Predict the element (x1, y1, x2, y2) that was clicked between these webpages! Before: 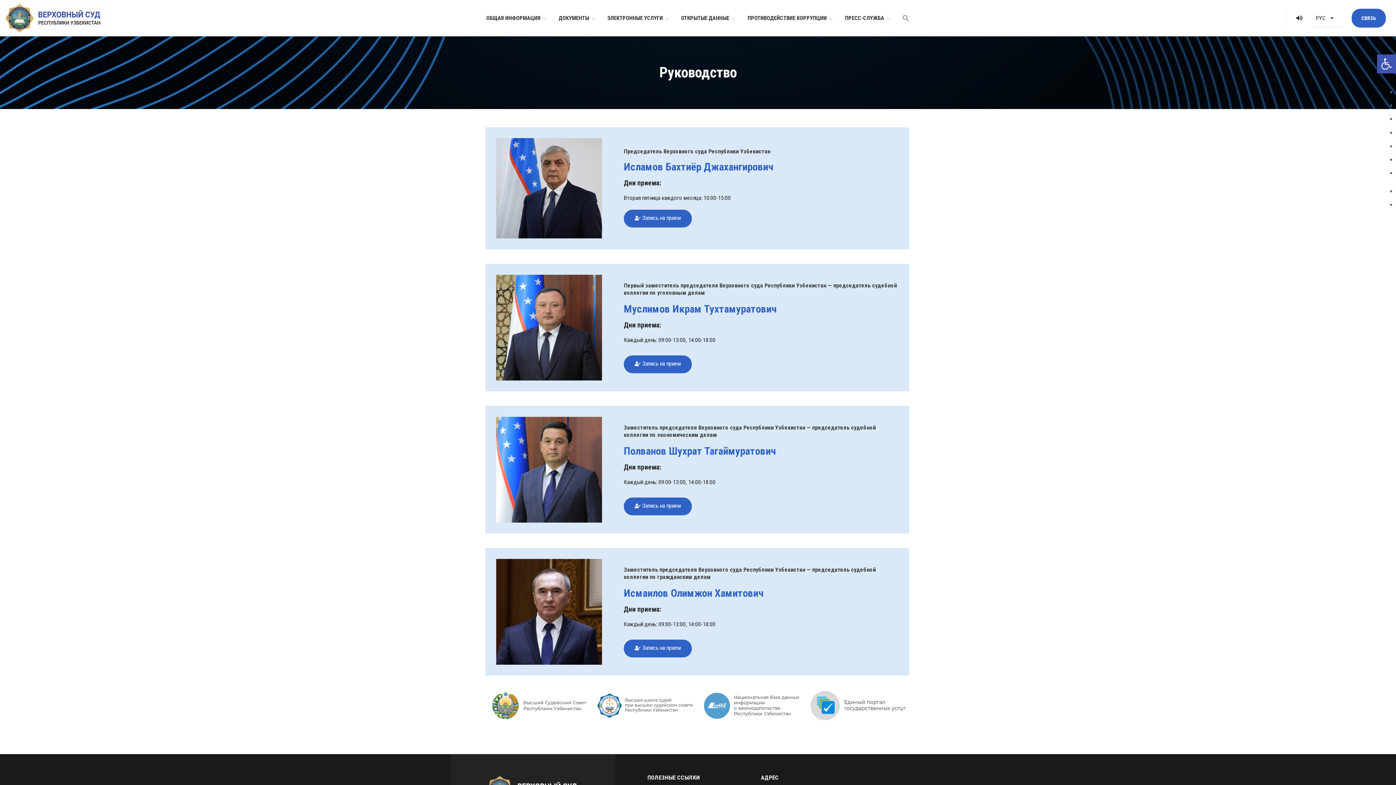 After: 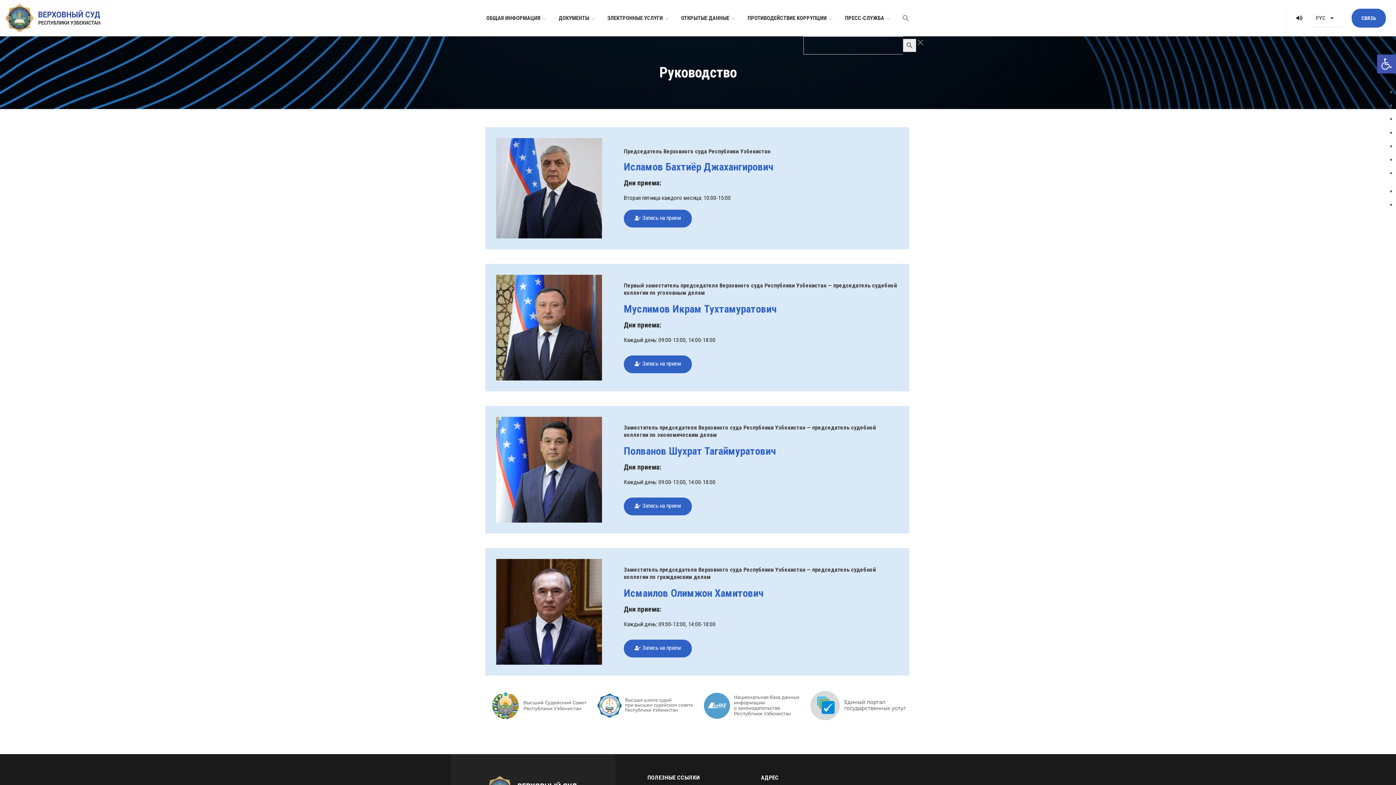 Action: label: Search Icon Link bbox: (896, 0, 916, 36)